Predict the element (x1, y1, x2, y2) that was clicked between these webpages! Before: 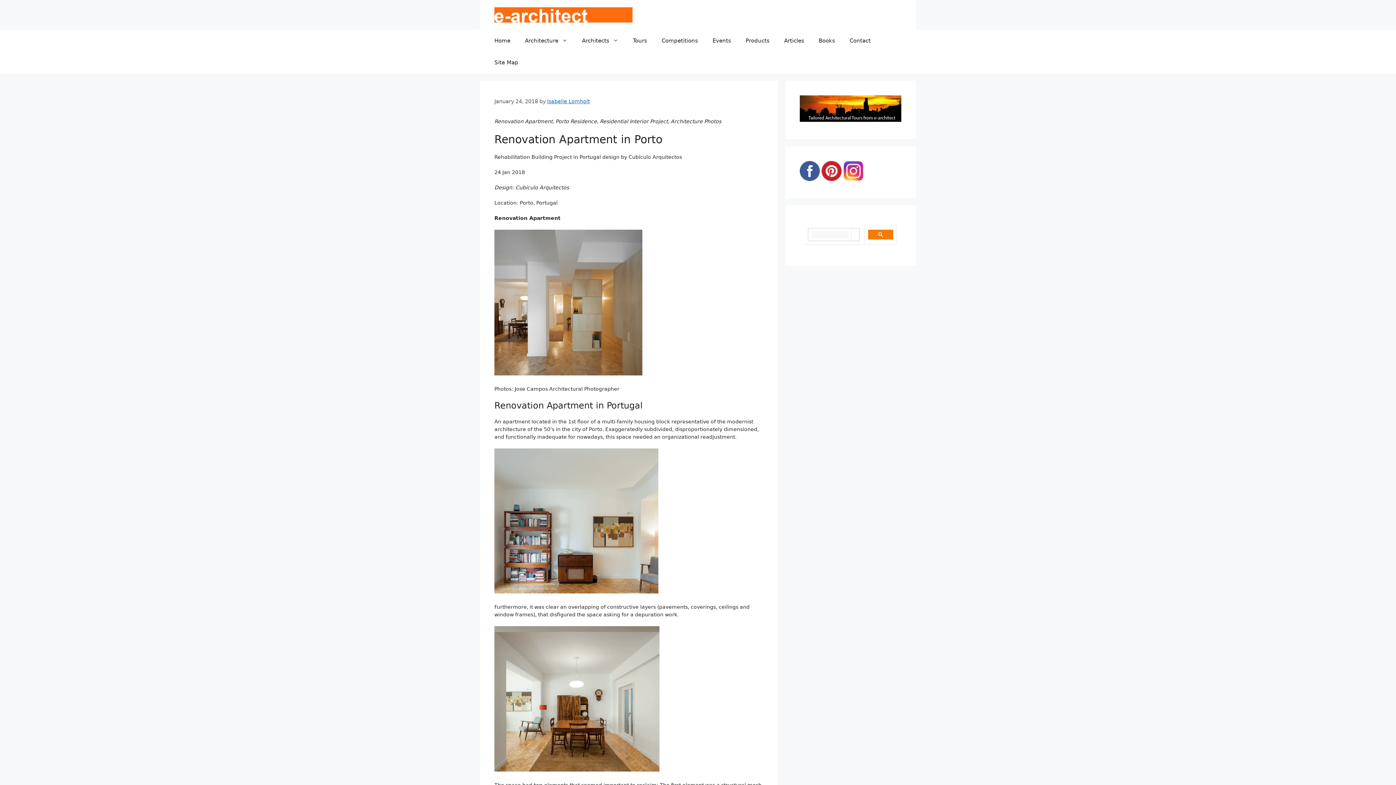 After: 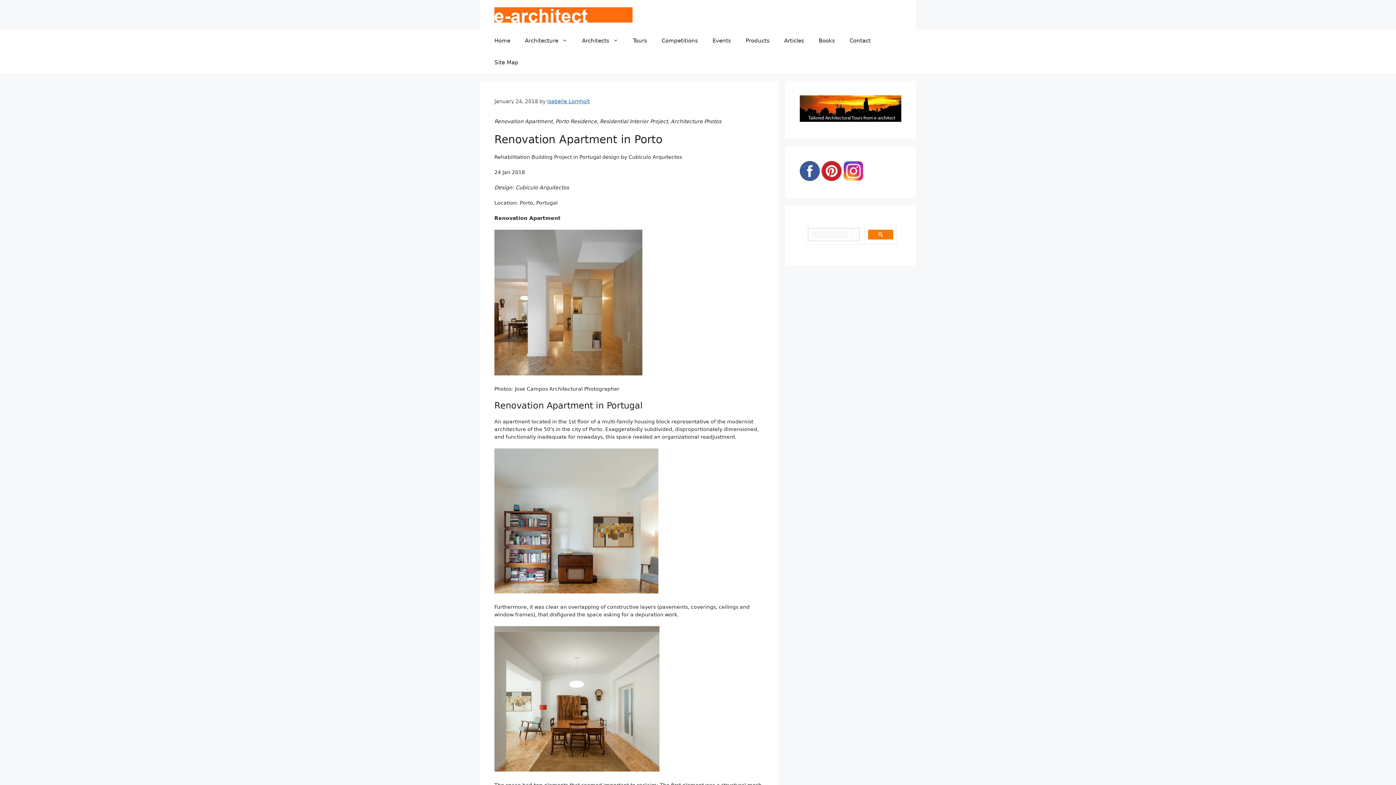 Action: bbox: (821, 175, 841, 182)